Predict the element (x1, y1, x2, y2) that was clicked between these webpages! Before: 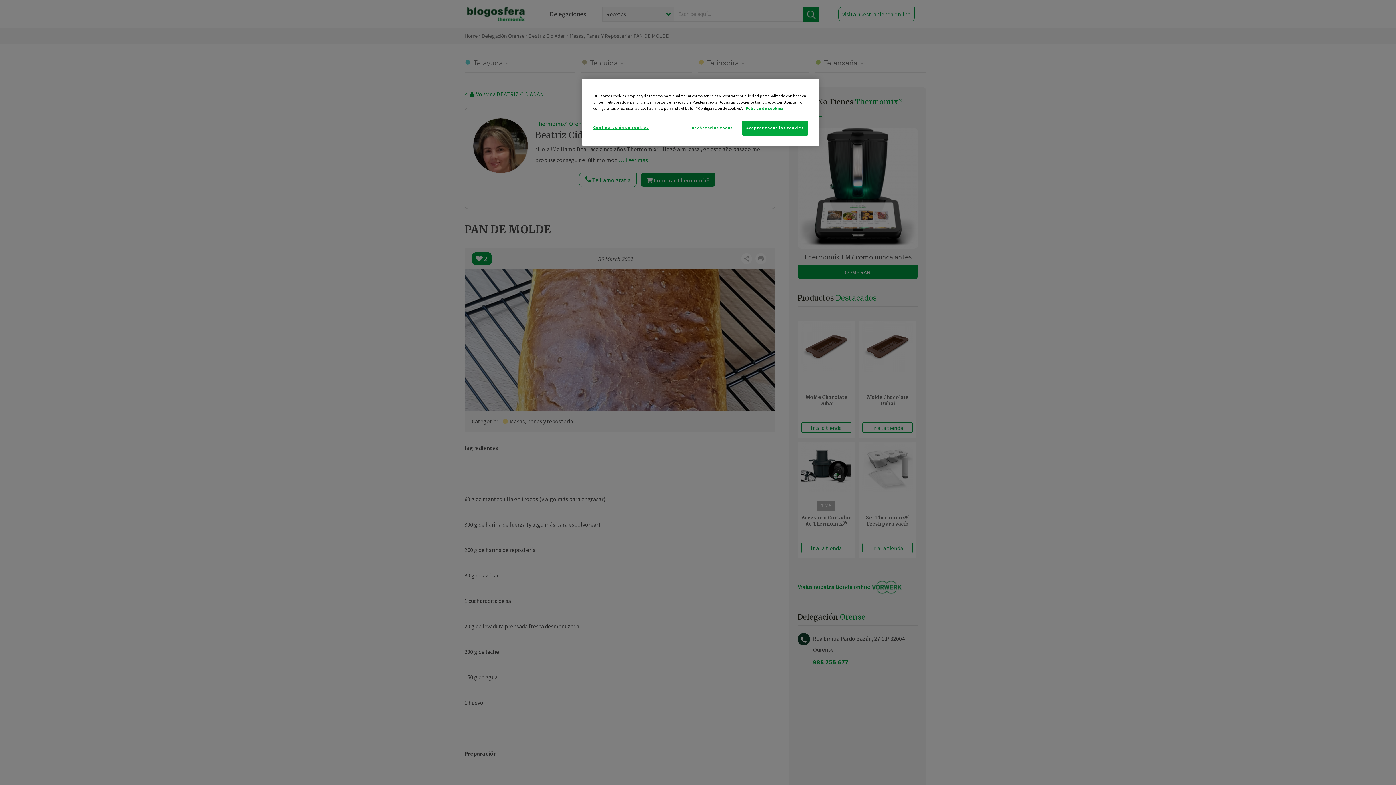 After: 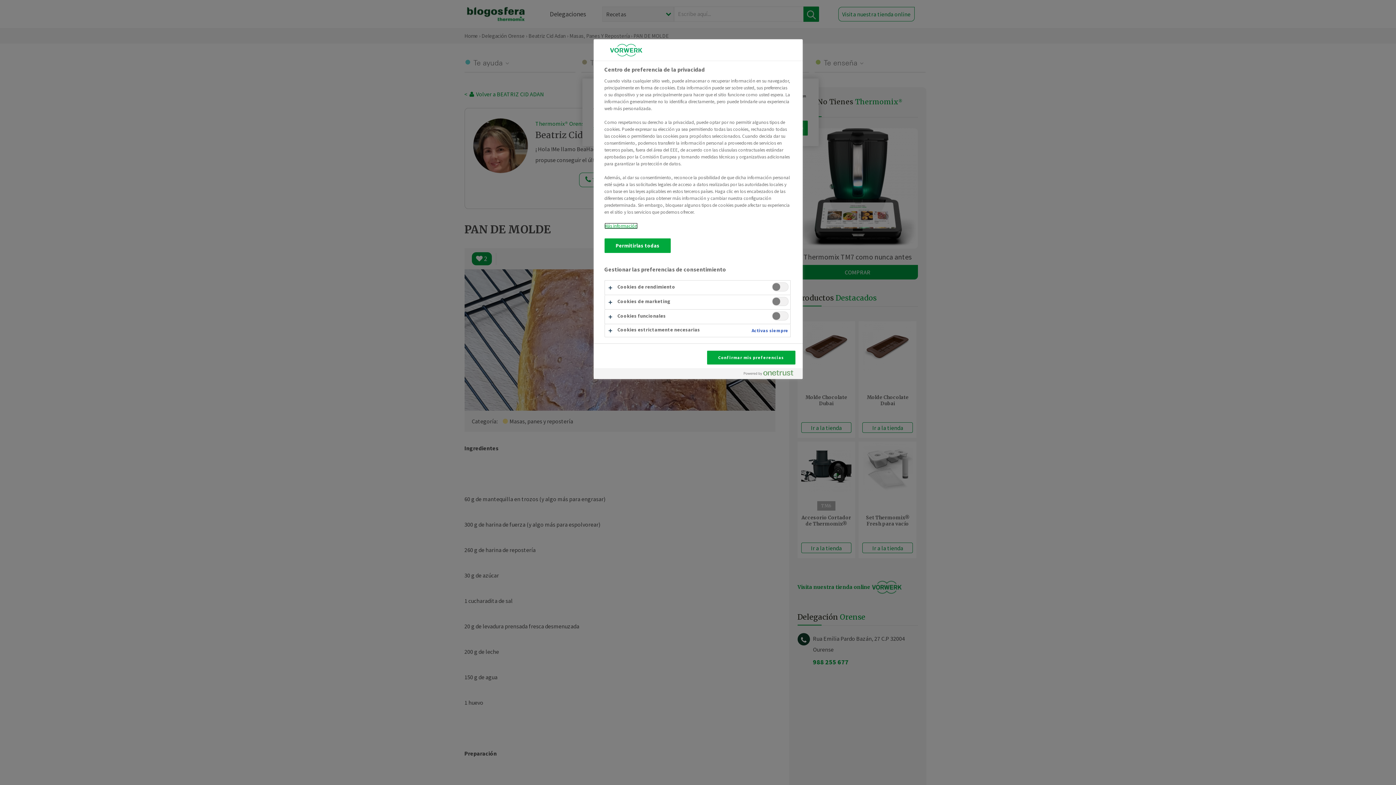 Action: bbox: (593, 120, 648, 134) label: Configuración de cookies